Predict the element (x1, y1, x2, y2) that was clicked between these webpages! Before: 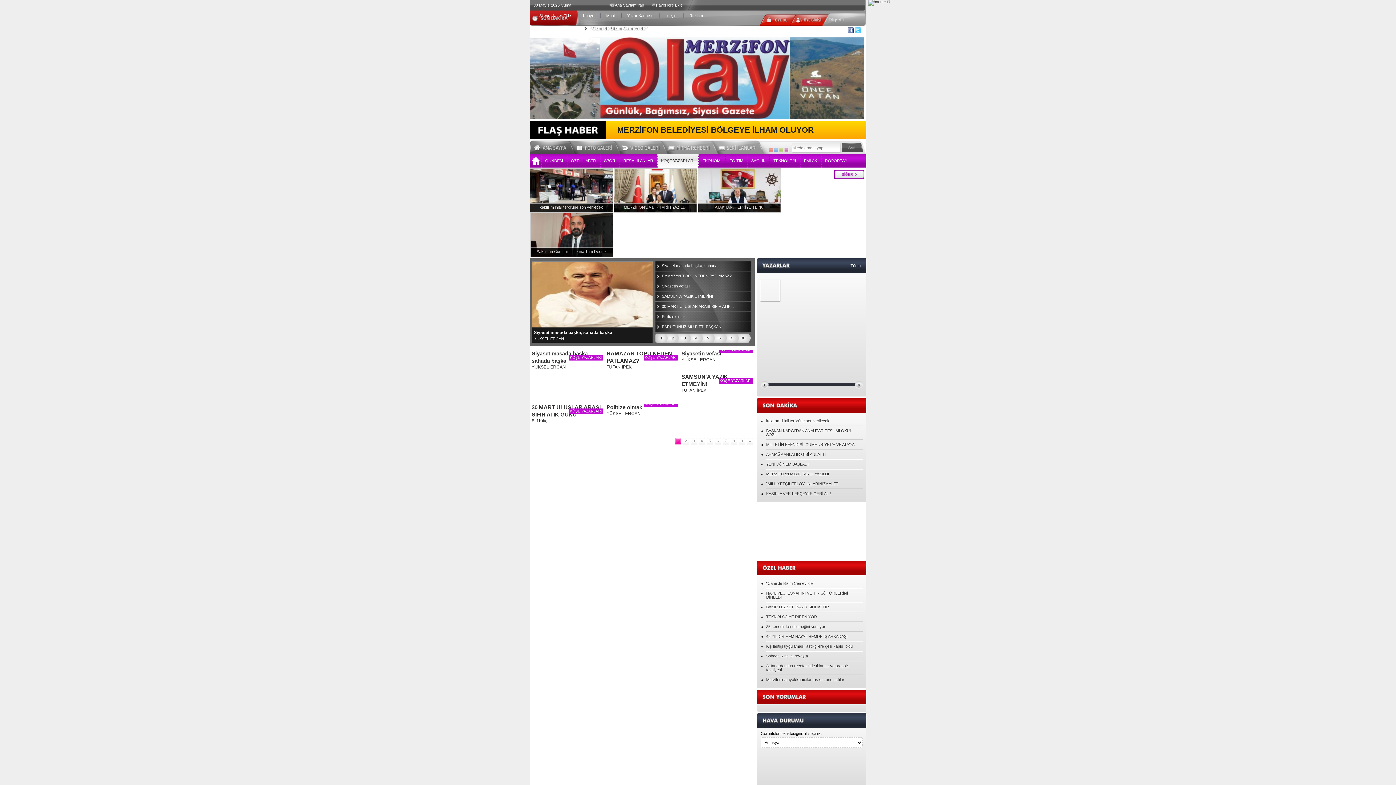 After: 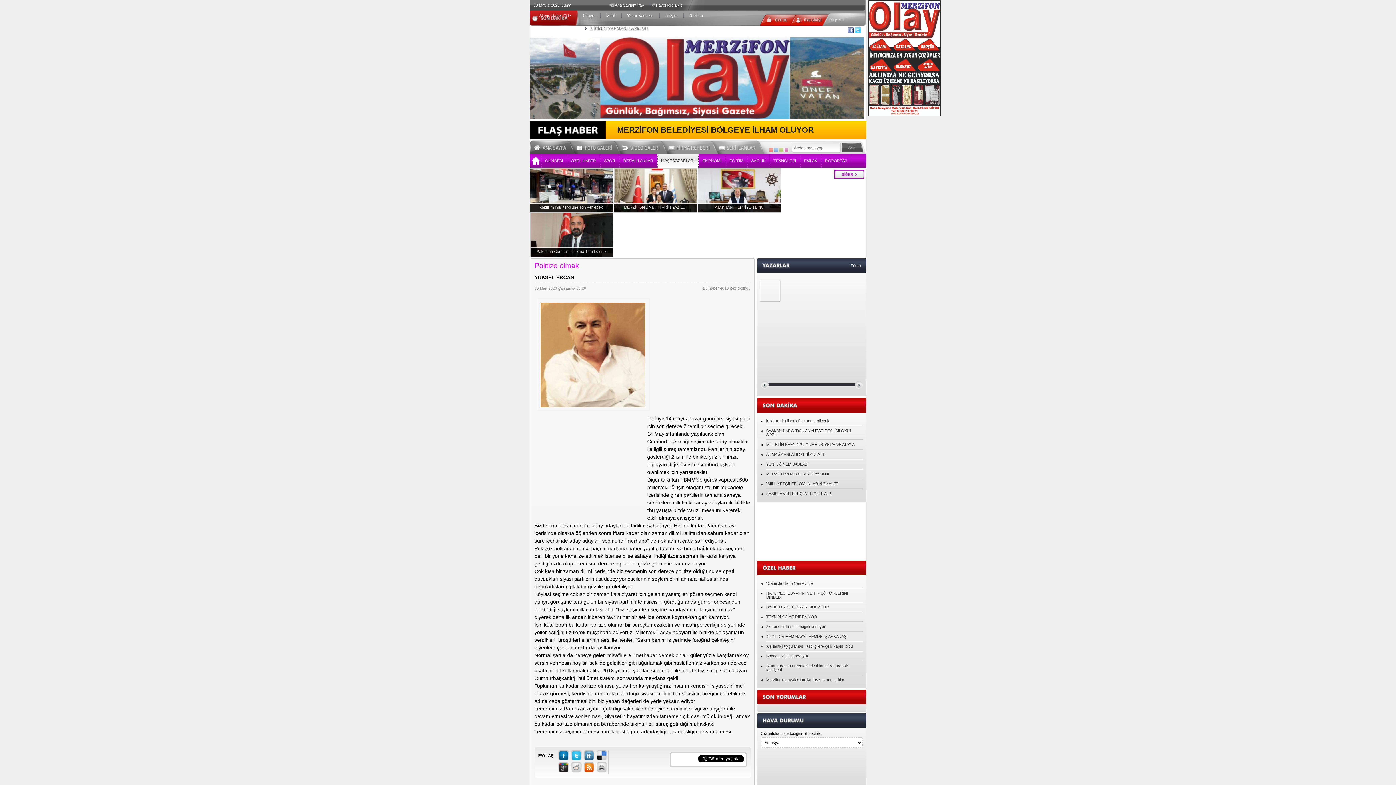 Action: bbox: (606, 411, 678, 416) label: YÜKSEL ERCAN